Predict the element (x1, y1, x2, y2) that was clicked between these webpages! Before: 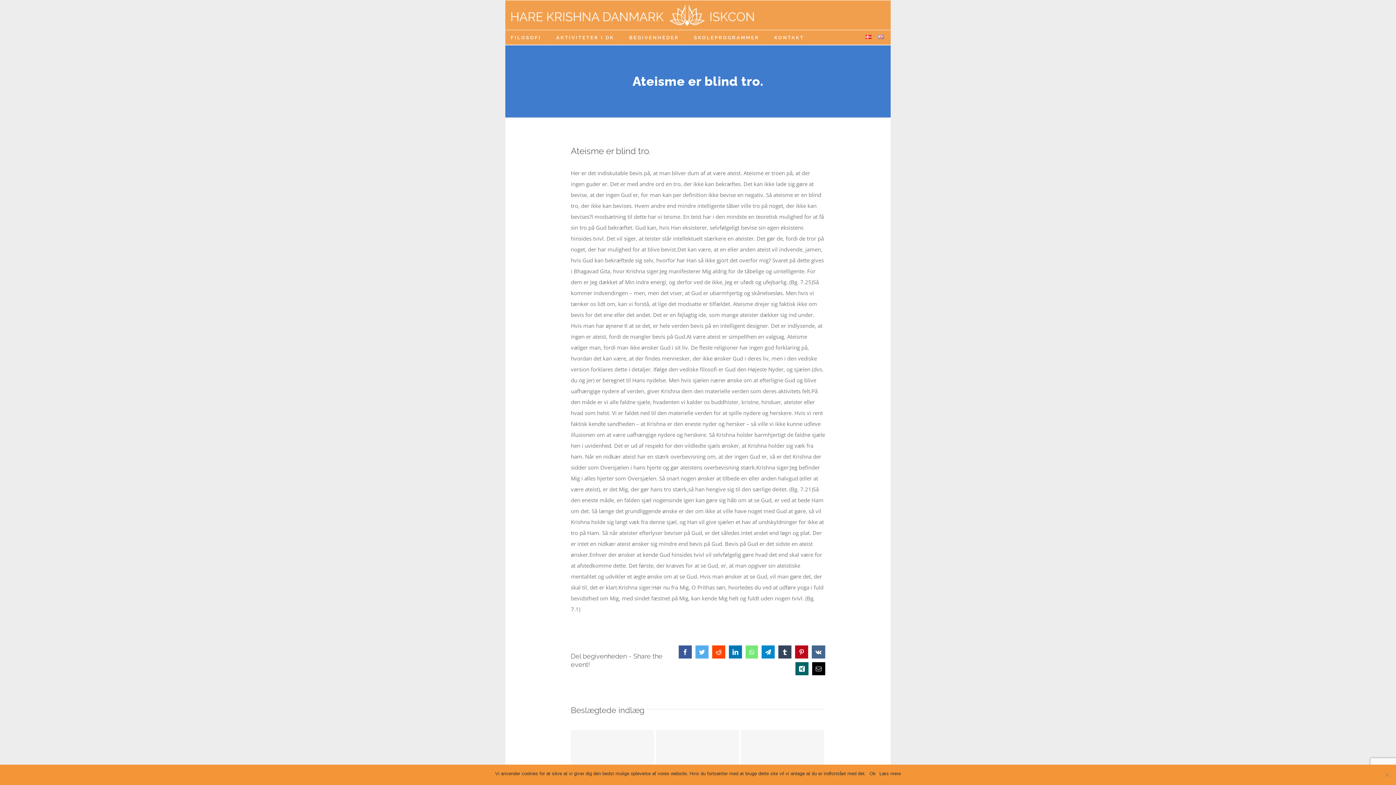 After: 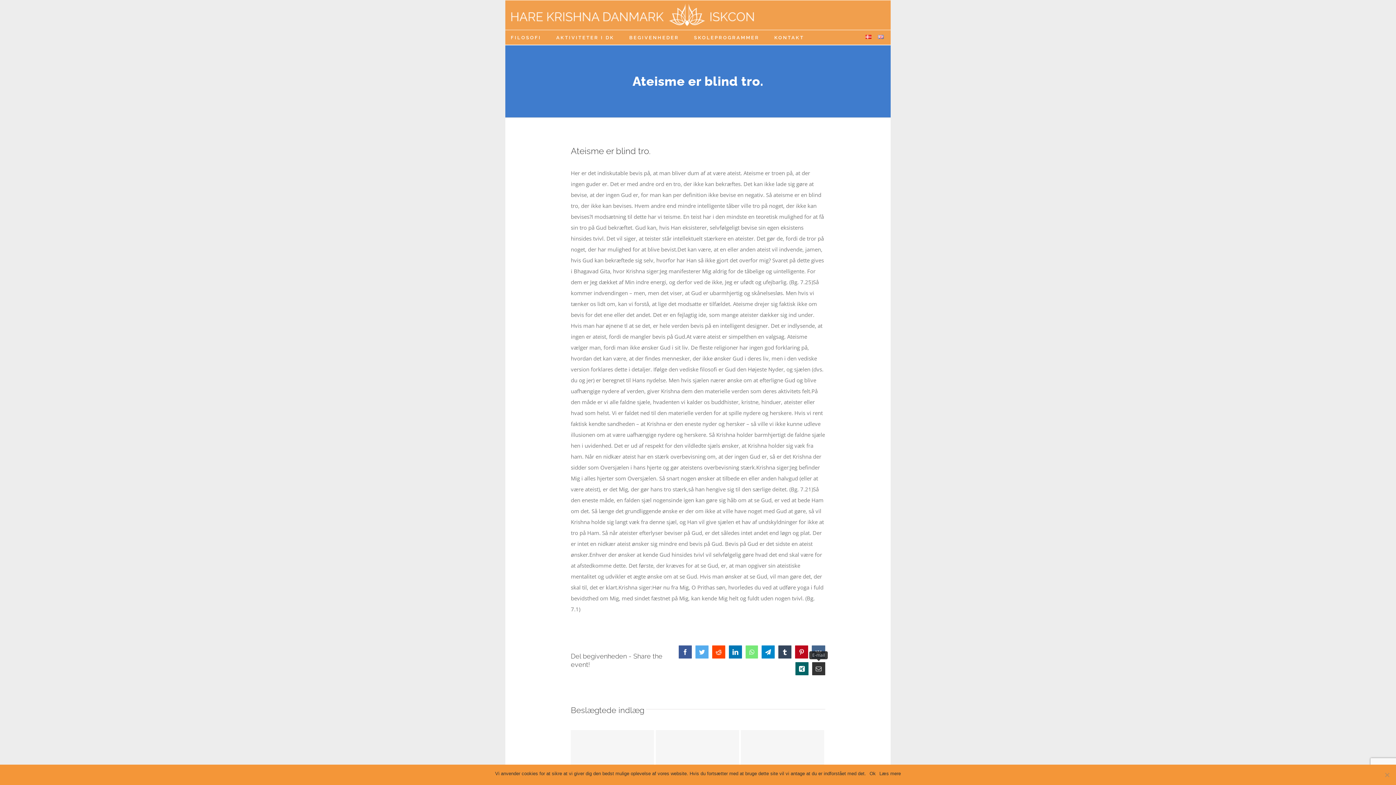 Action: label: E-mail bbox: (812, 662, 825, 675)